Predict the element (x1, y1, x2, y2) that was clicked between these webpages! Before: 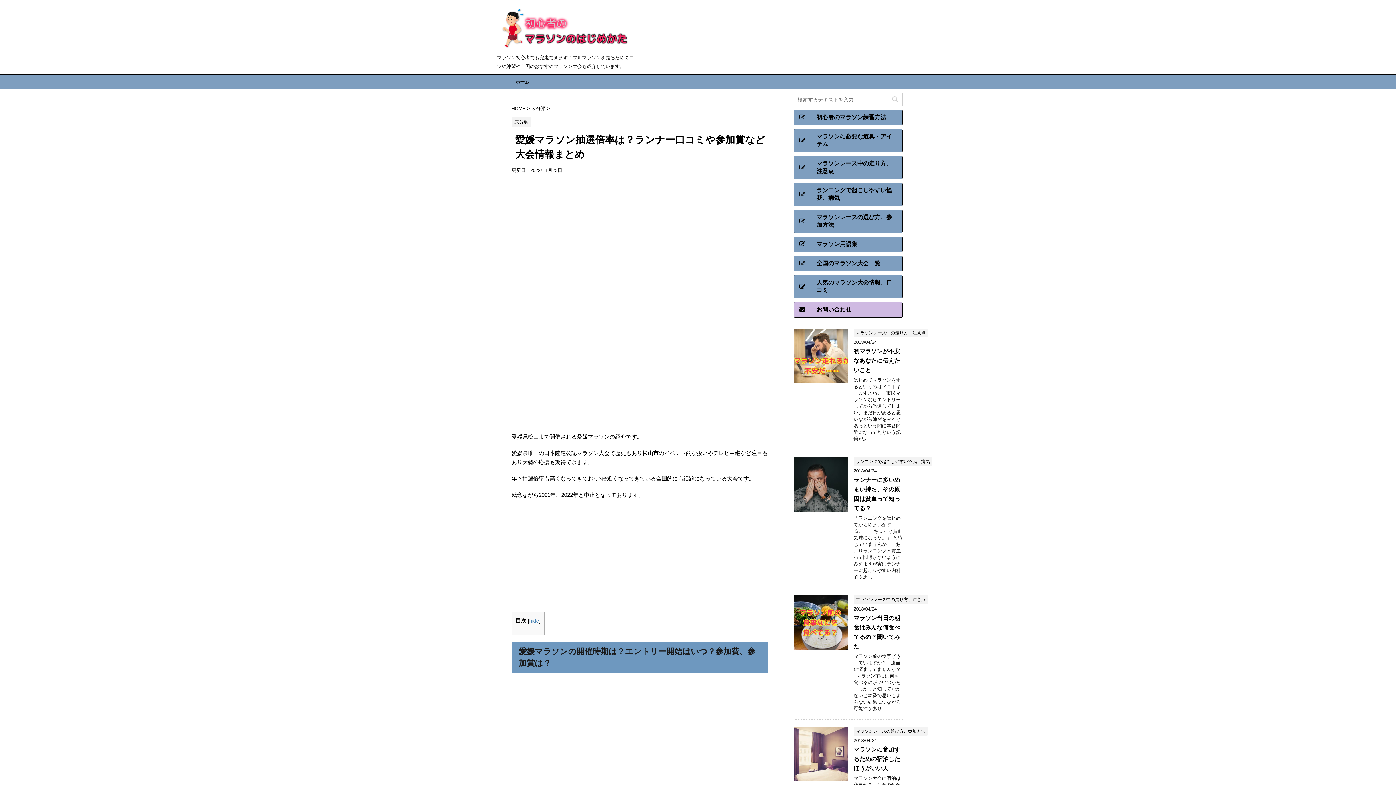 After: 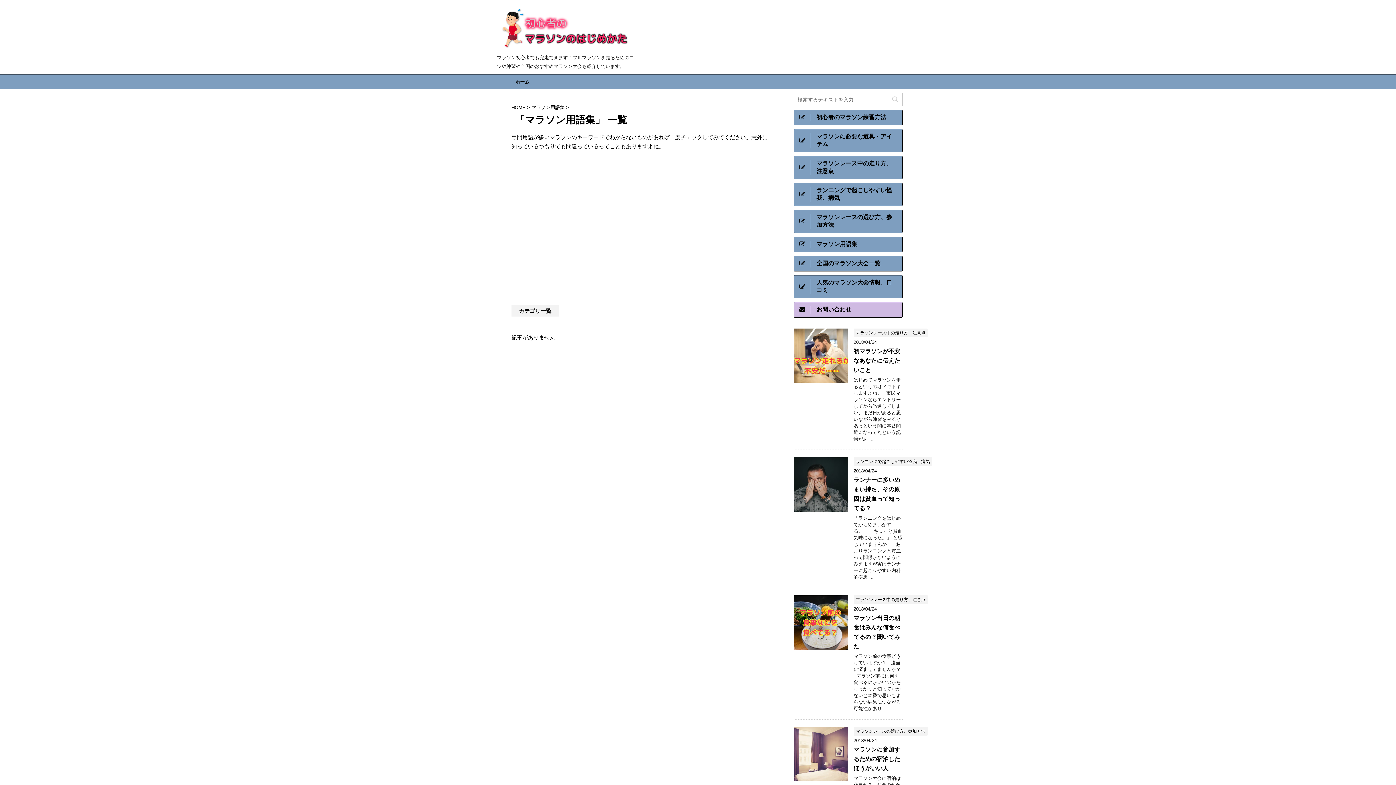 Action: label: 	マラソン用語集 bbox: (793, 236, 902, 252)